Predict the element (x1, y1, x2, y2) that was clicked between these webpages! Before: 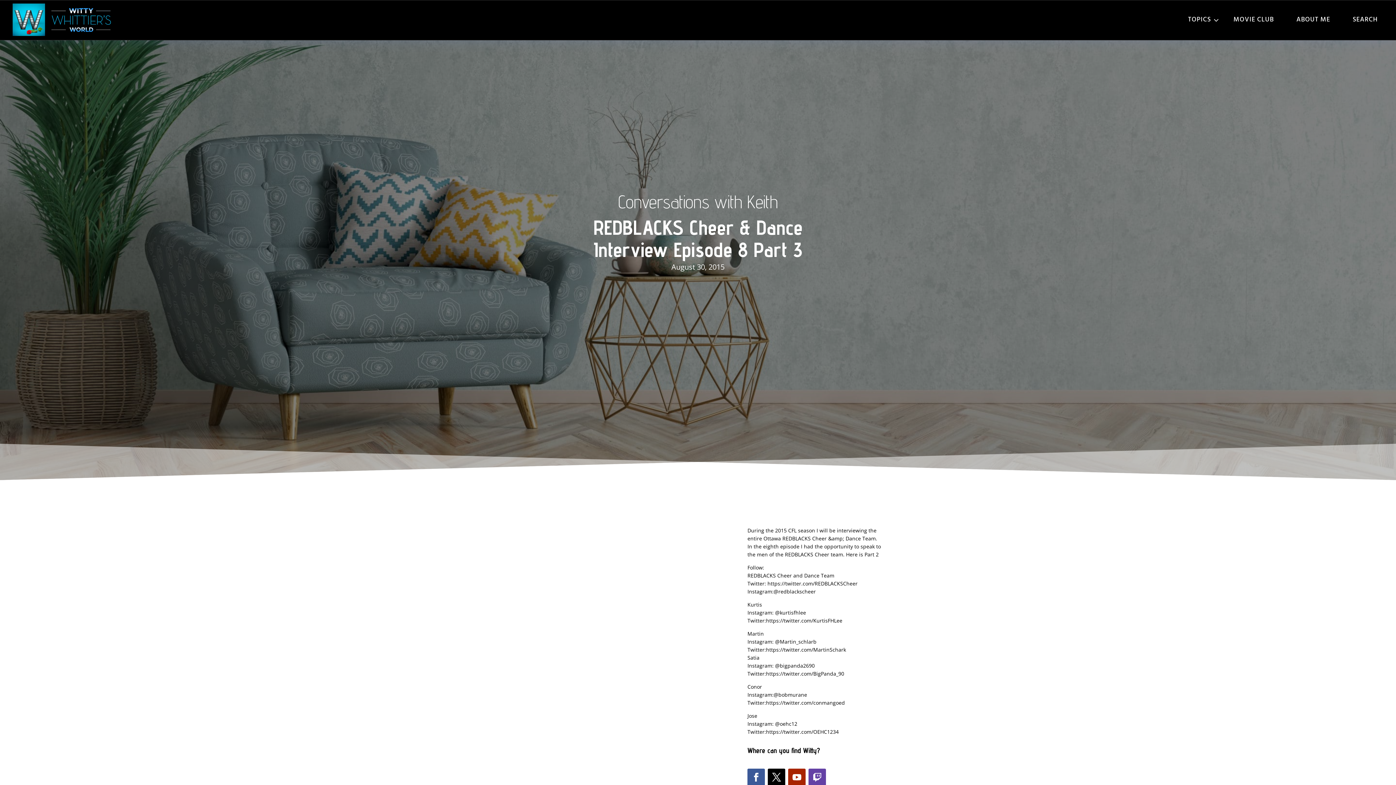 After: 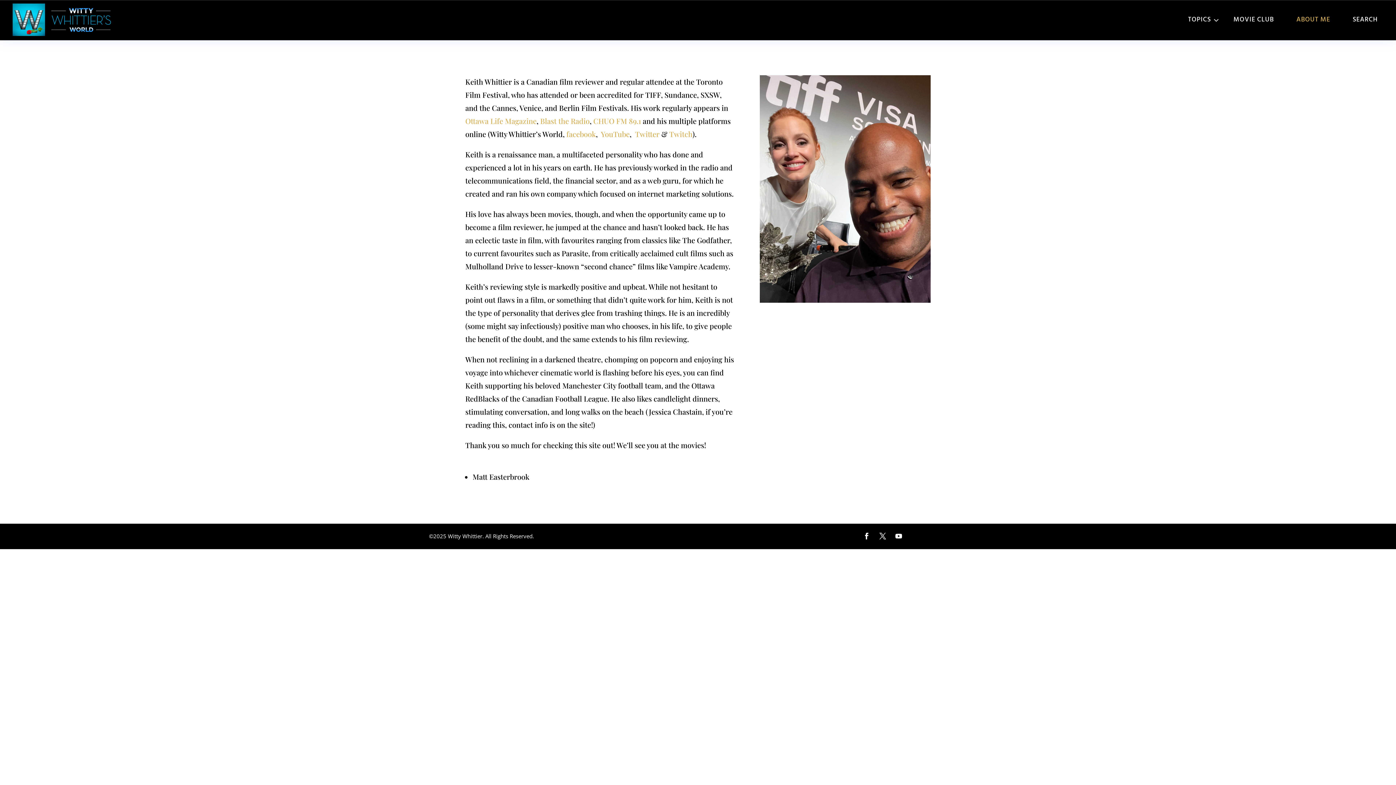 Action: bbox: (1289, 0, 1337, 39) label: ABOUT ME